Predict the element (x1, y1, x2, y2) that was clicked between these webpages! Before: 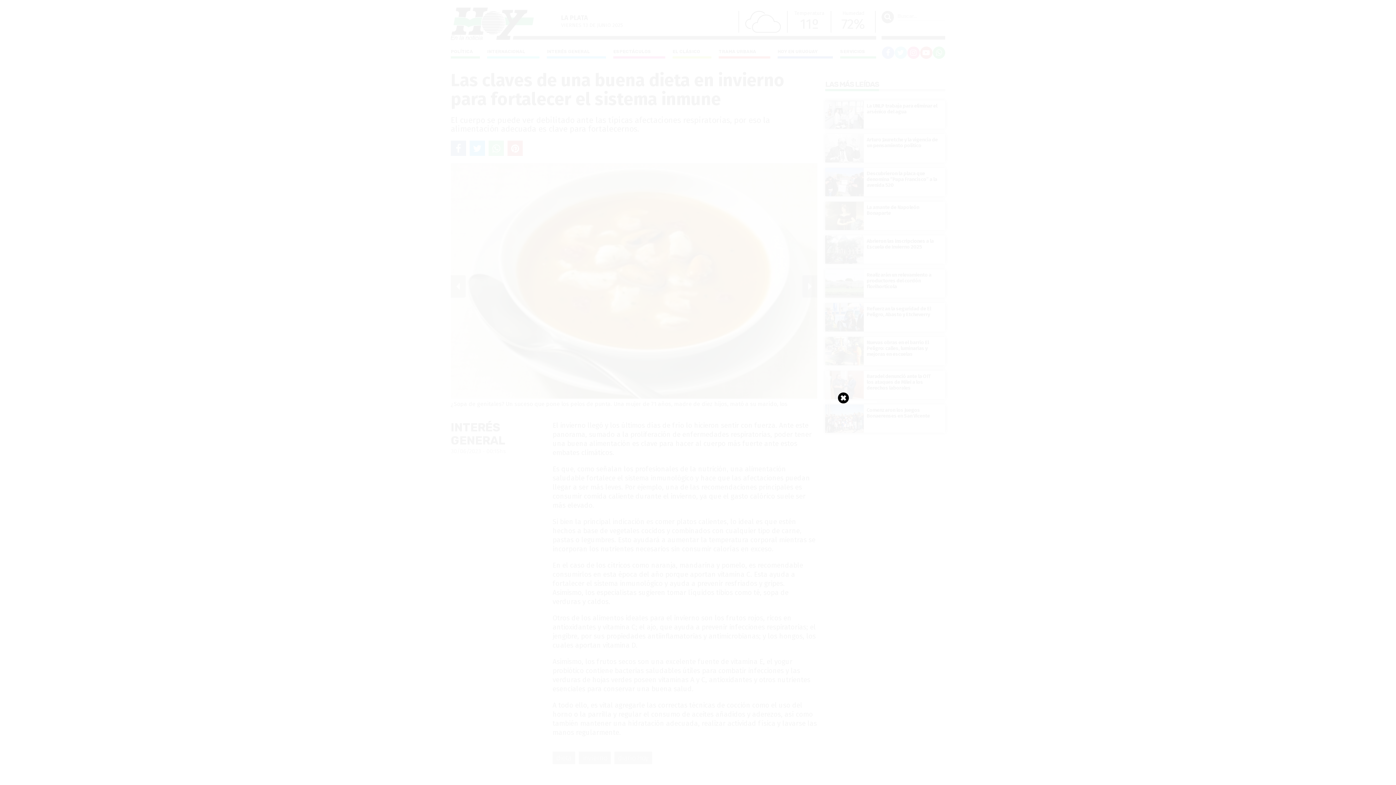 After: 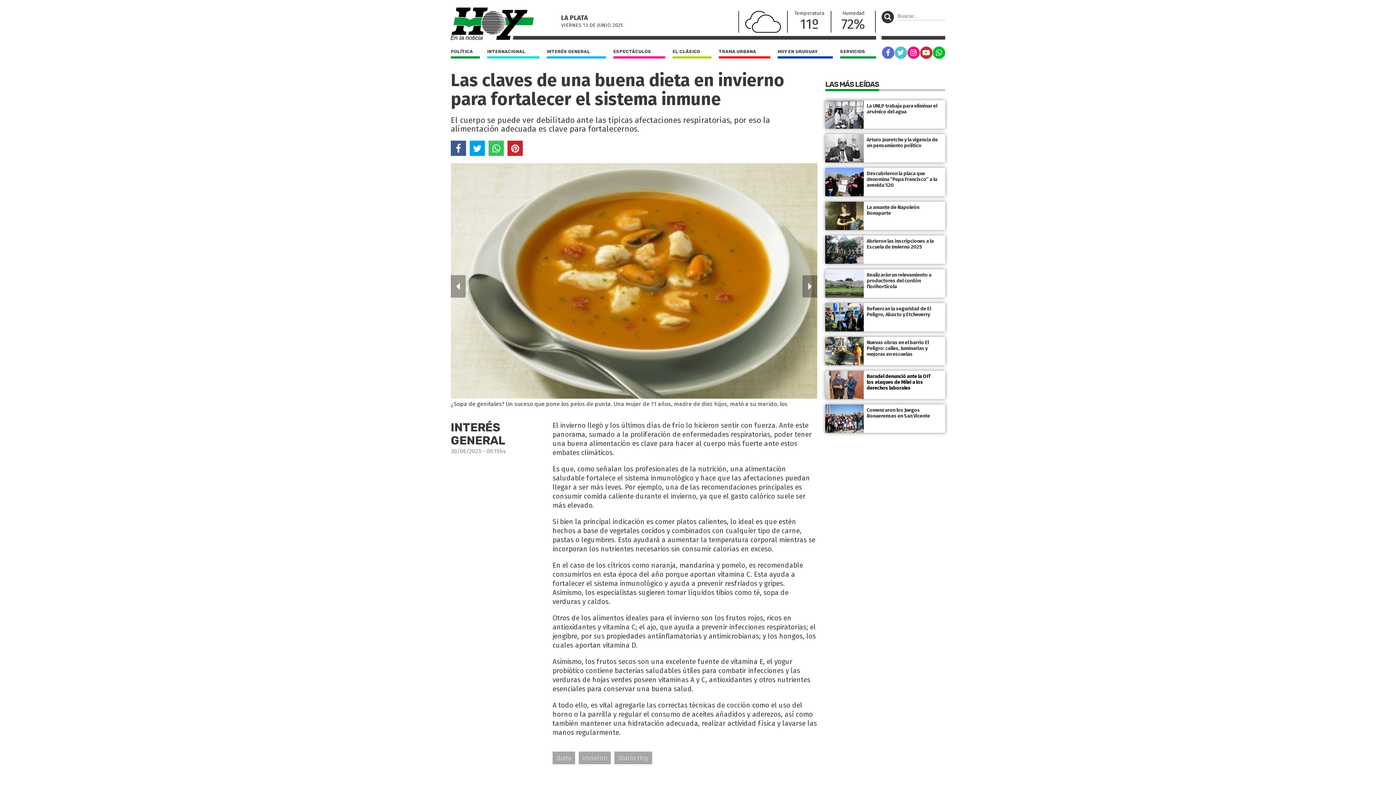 Action: bbox: (838, 392, 849, 403)